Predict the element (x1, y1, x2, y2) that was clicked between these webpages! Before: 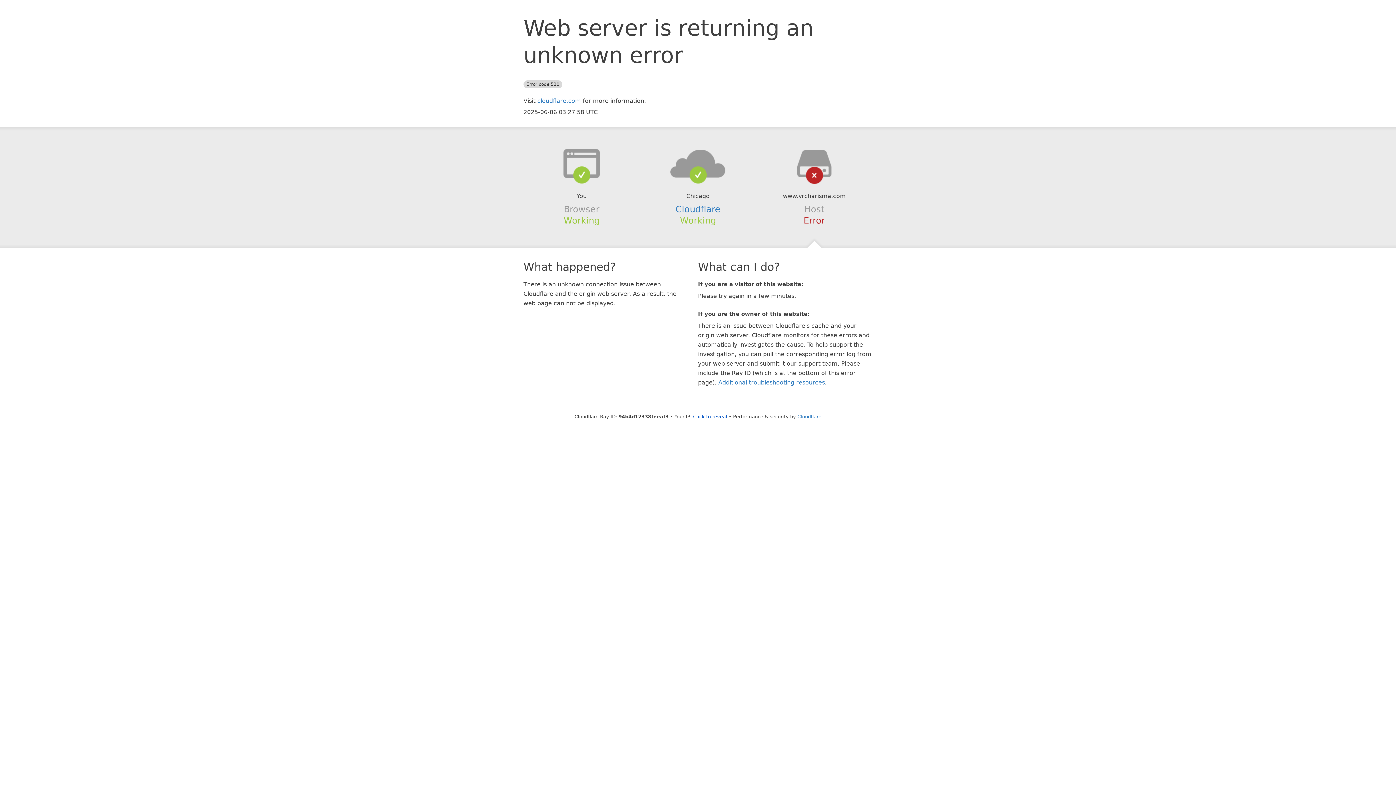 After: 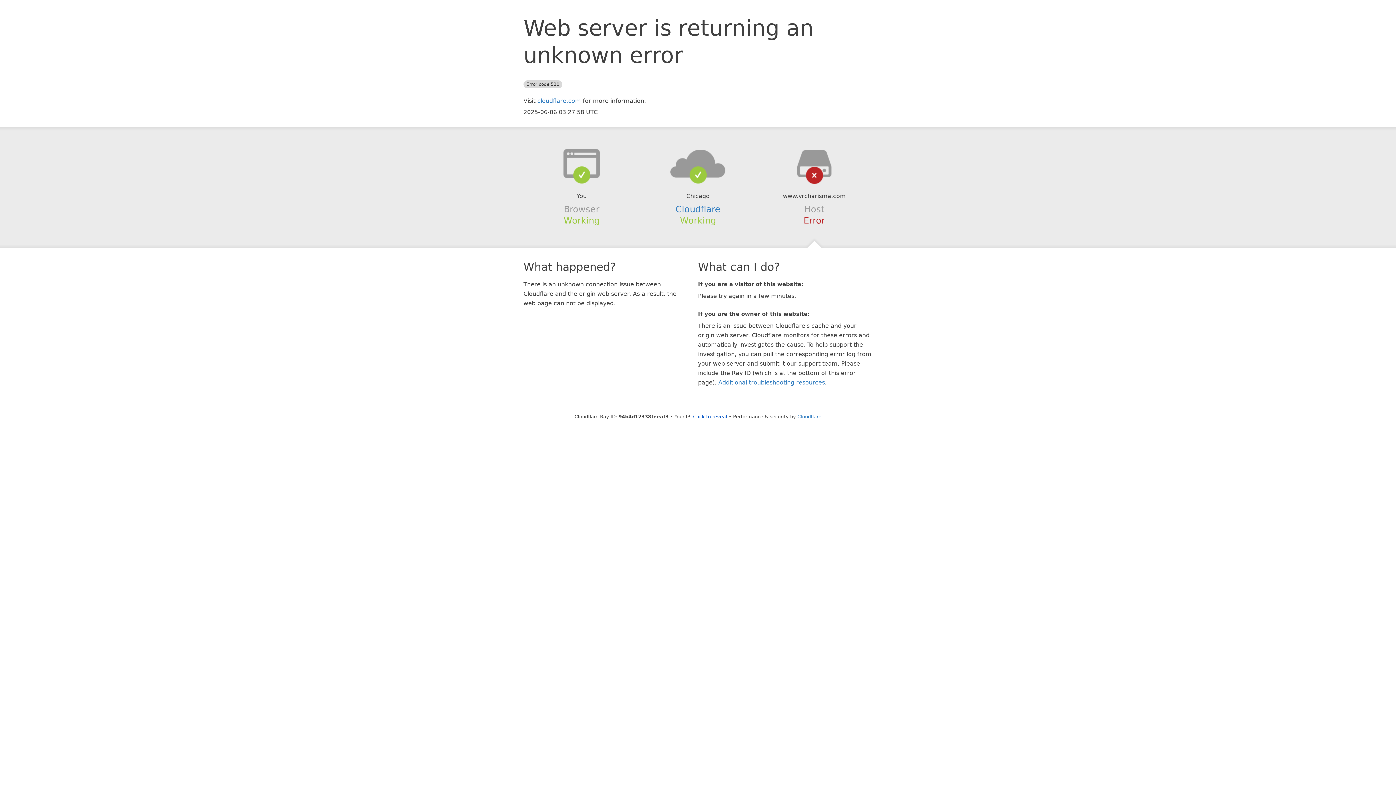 Action: bbox: (639, 148, 756, 178)